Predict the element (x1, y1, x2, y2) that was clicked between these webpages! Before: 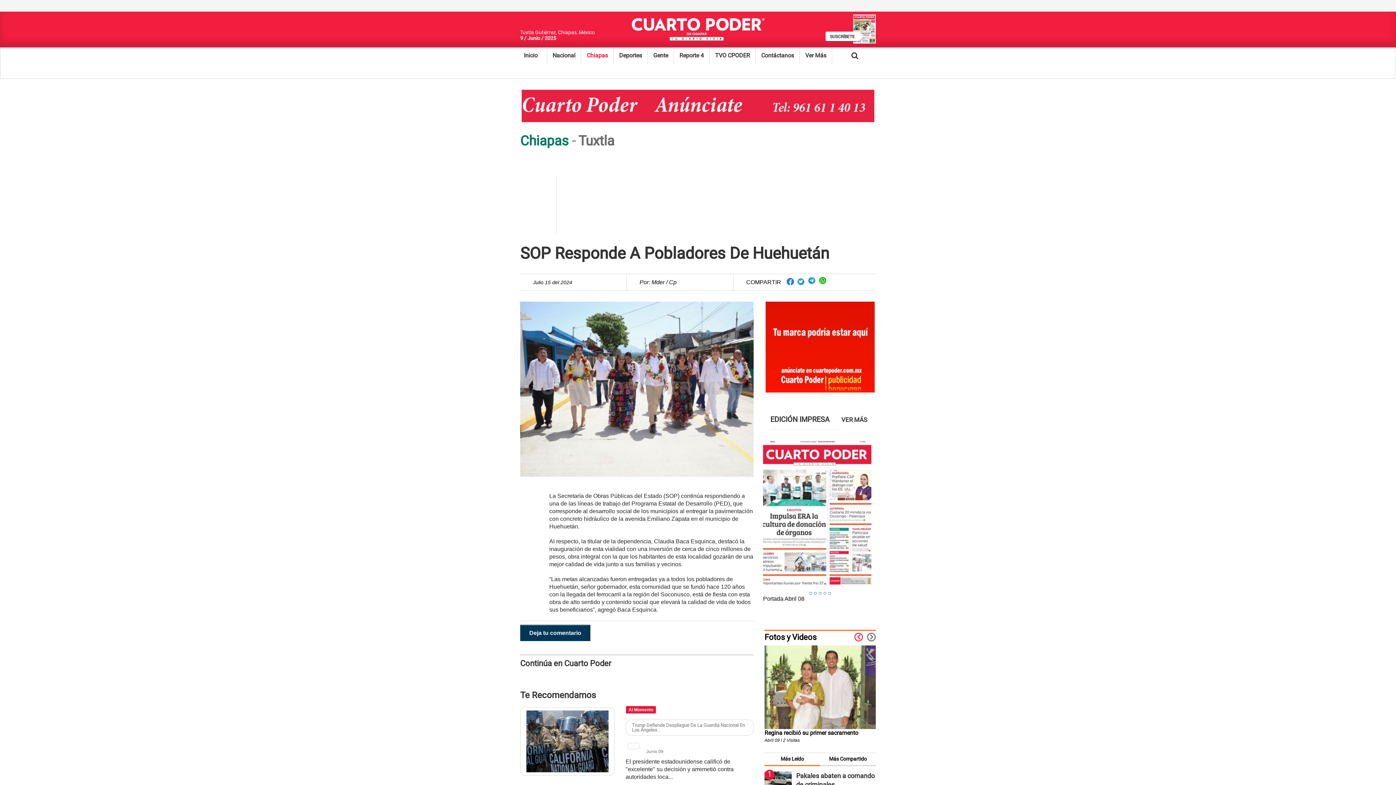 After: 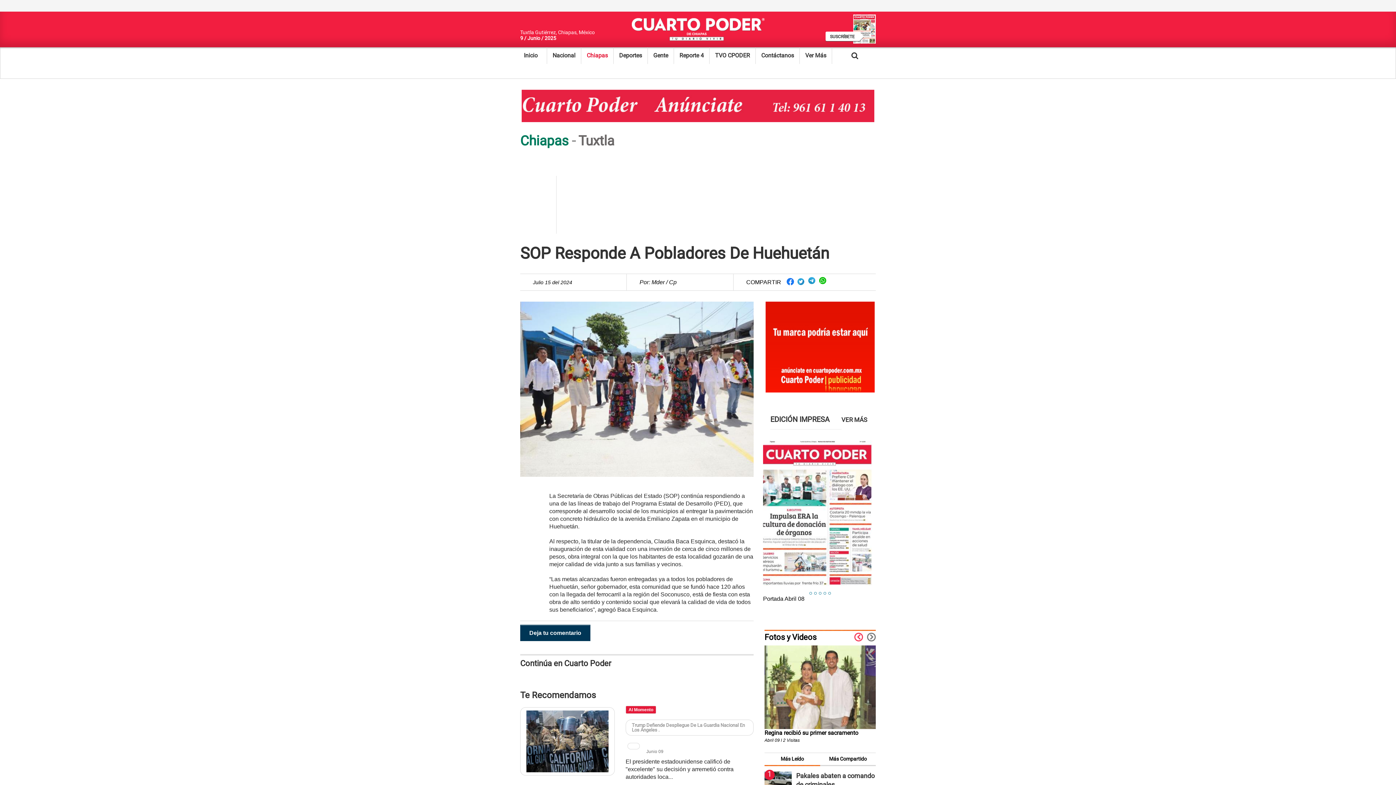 Action: label: Más Leído bbox: (764, 753, 820, 766)